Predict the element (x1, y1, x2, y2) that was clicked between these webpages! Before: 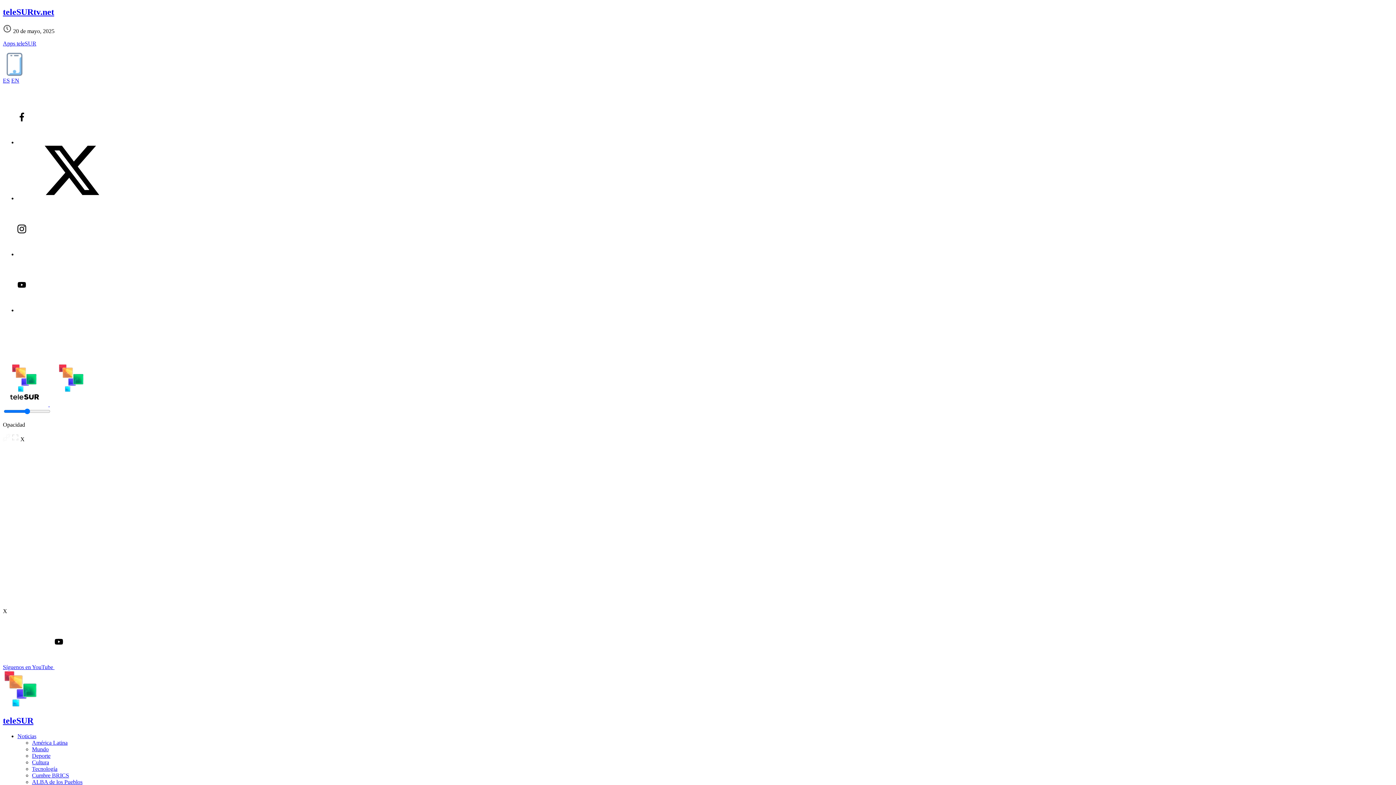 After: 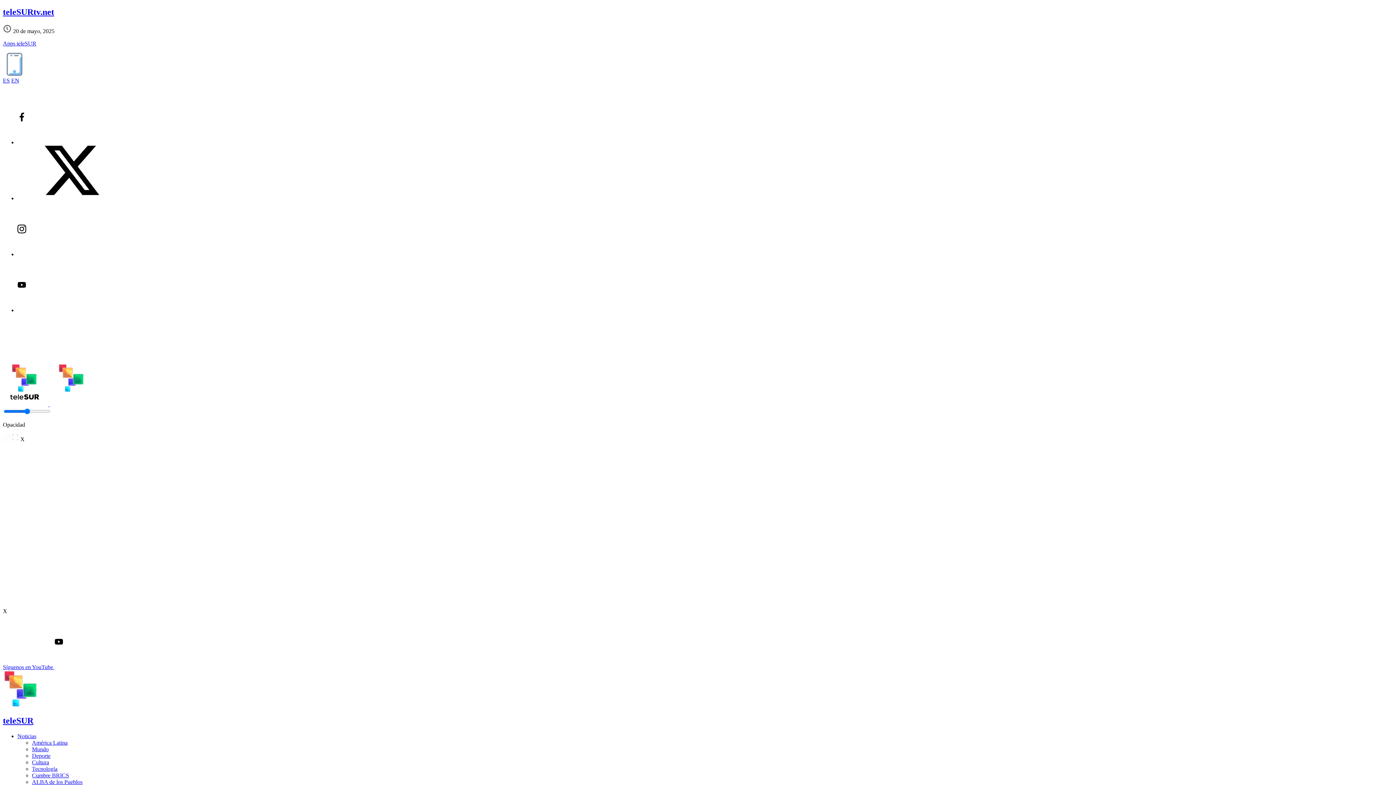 Action: label: Deporte bbox: (32, 753, 50, 759)